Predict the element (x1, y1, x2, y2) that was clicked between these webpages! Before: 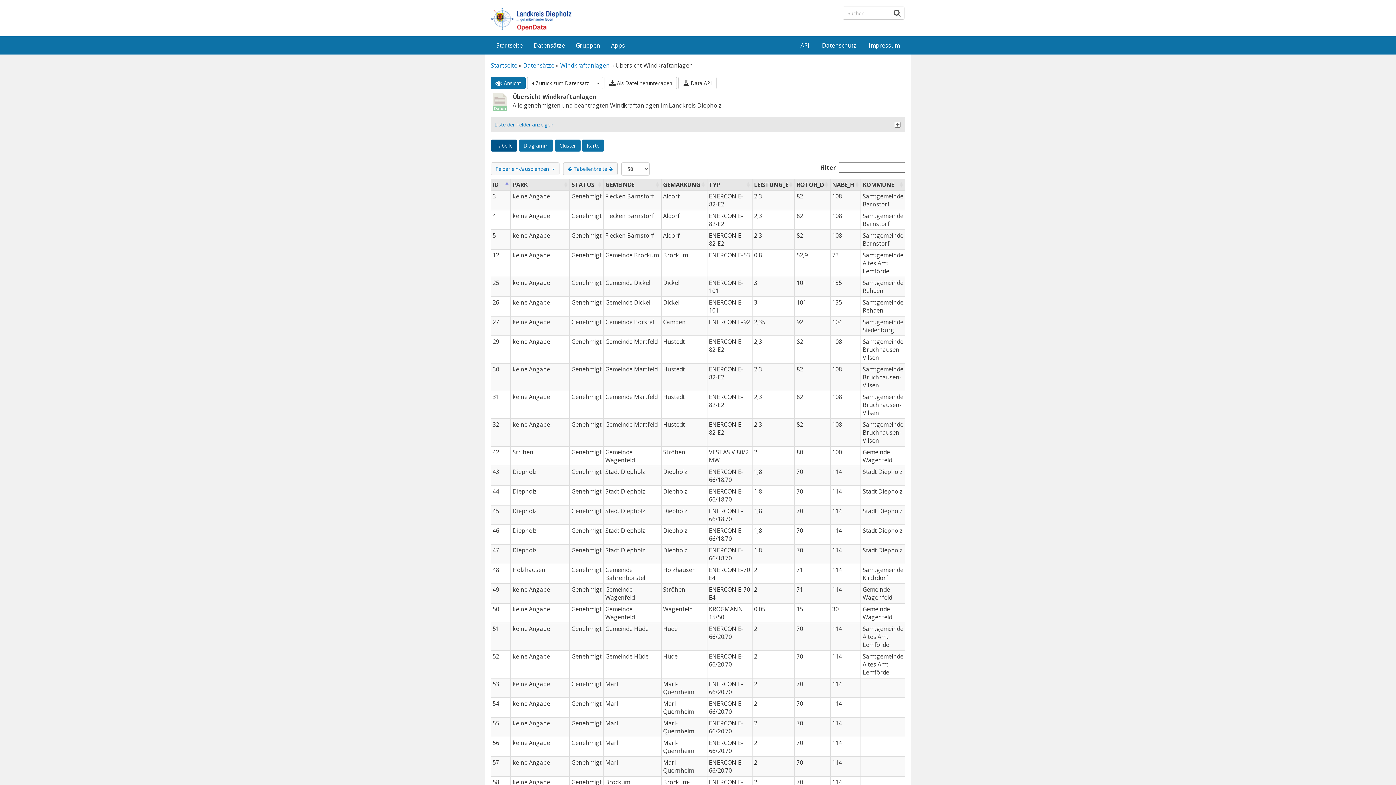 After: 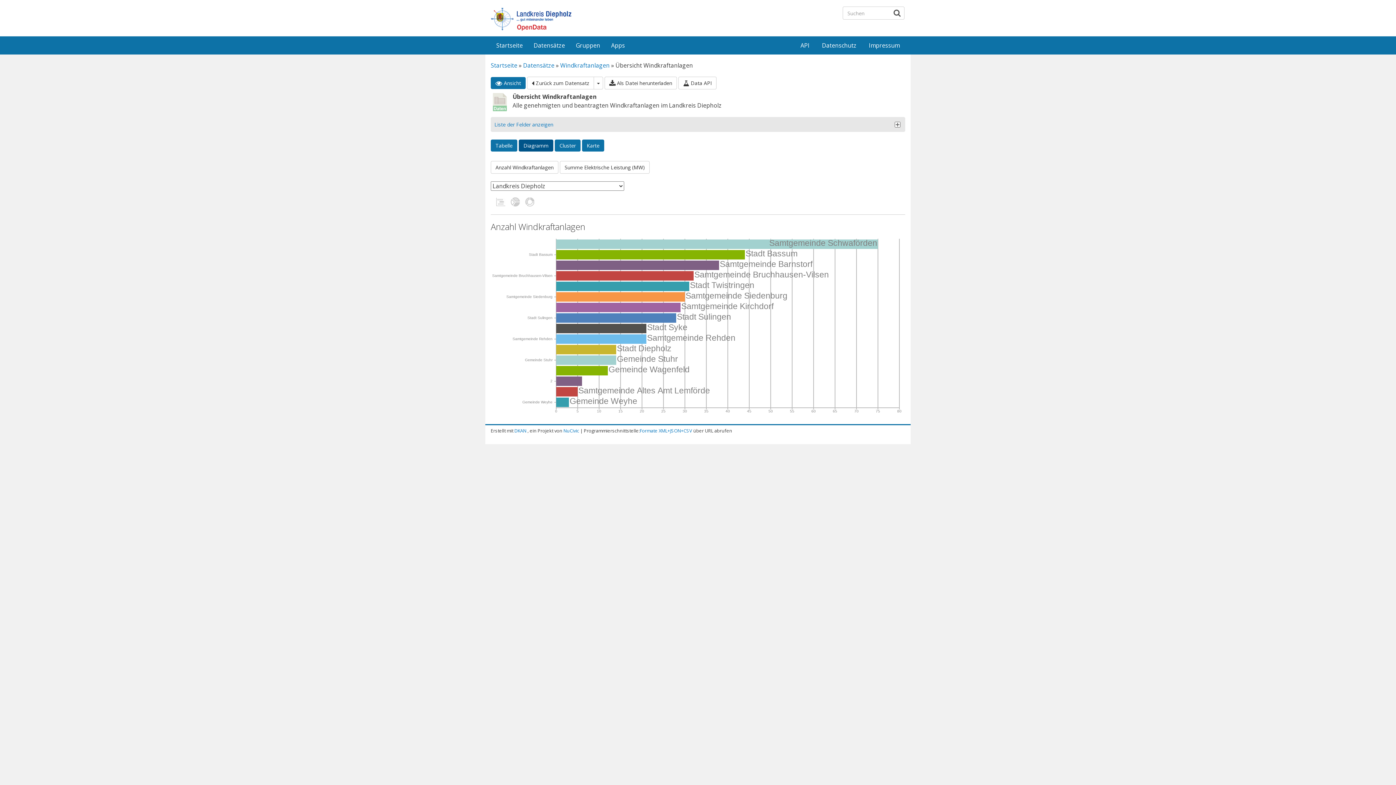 Action: label: Diagramm bbox: (518, 139, 553, 151)